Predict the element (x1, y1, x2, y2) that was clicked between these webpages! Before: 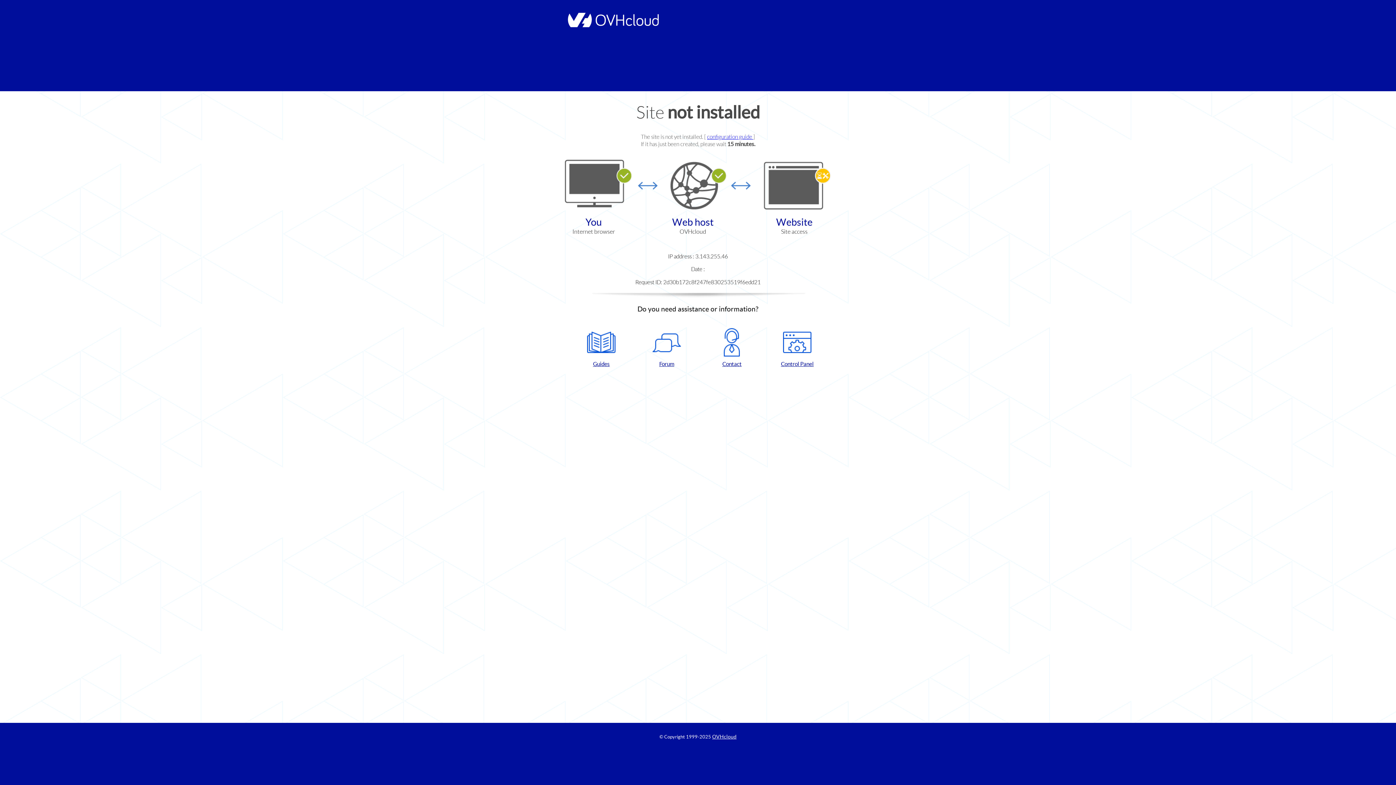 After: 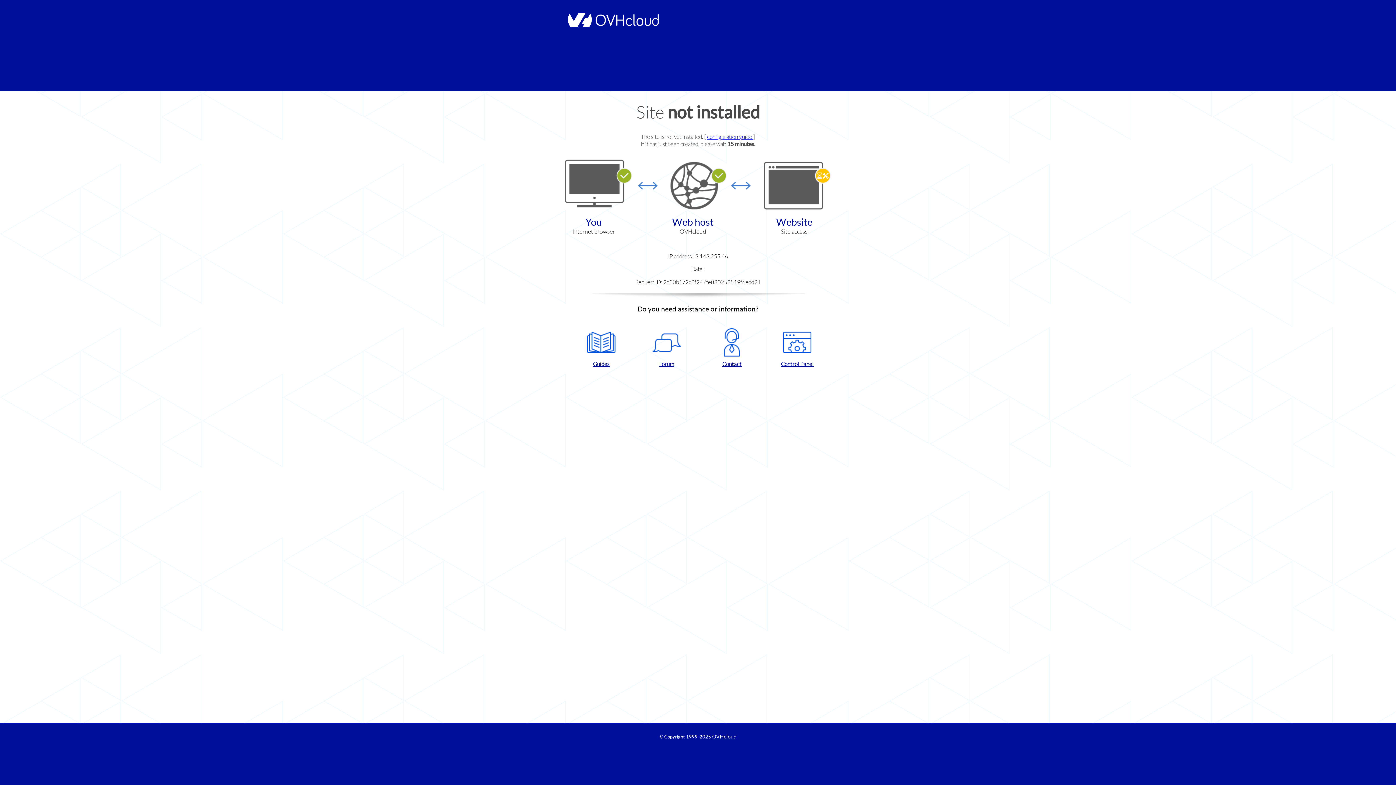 Action: bbox: (768, 328, 826, 367) label: Control Panel